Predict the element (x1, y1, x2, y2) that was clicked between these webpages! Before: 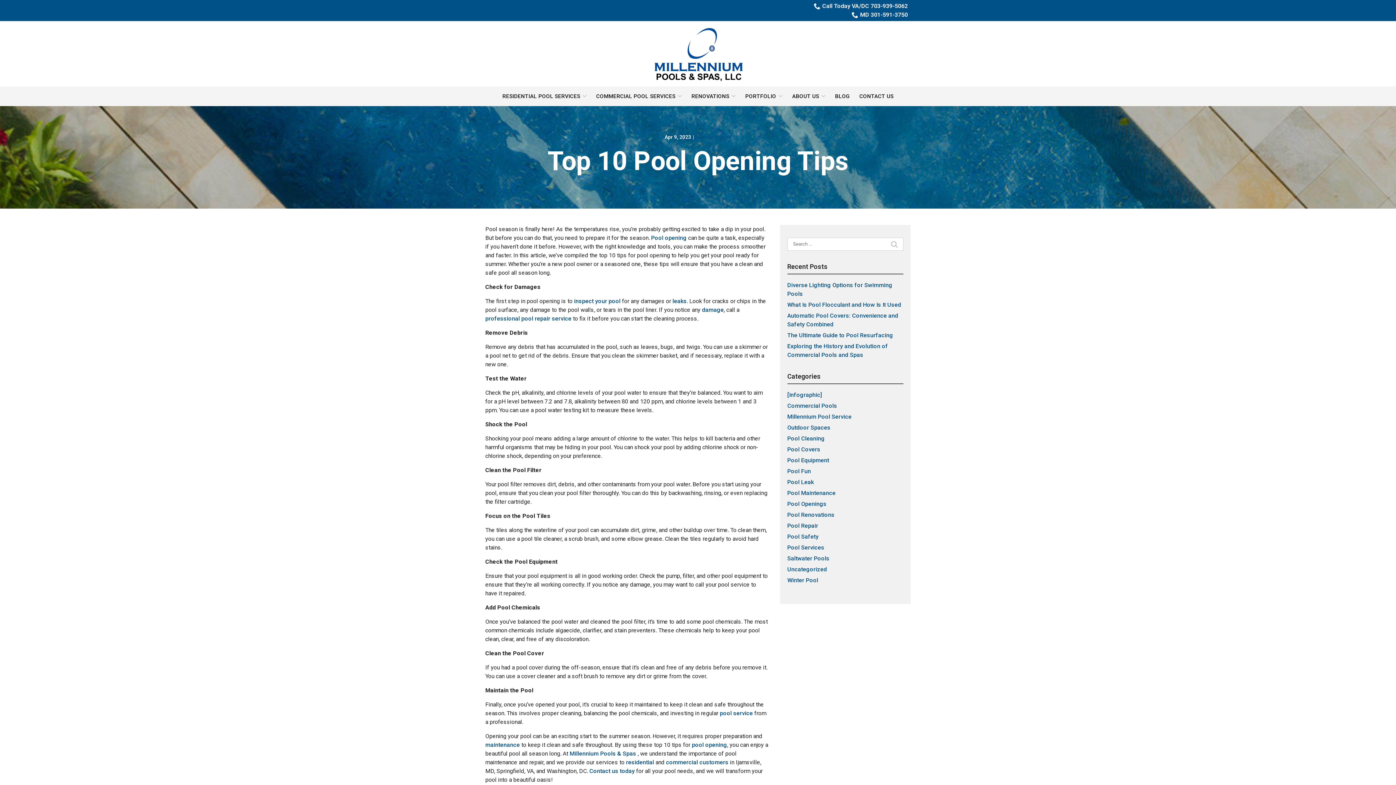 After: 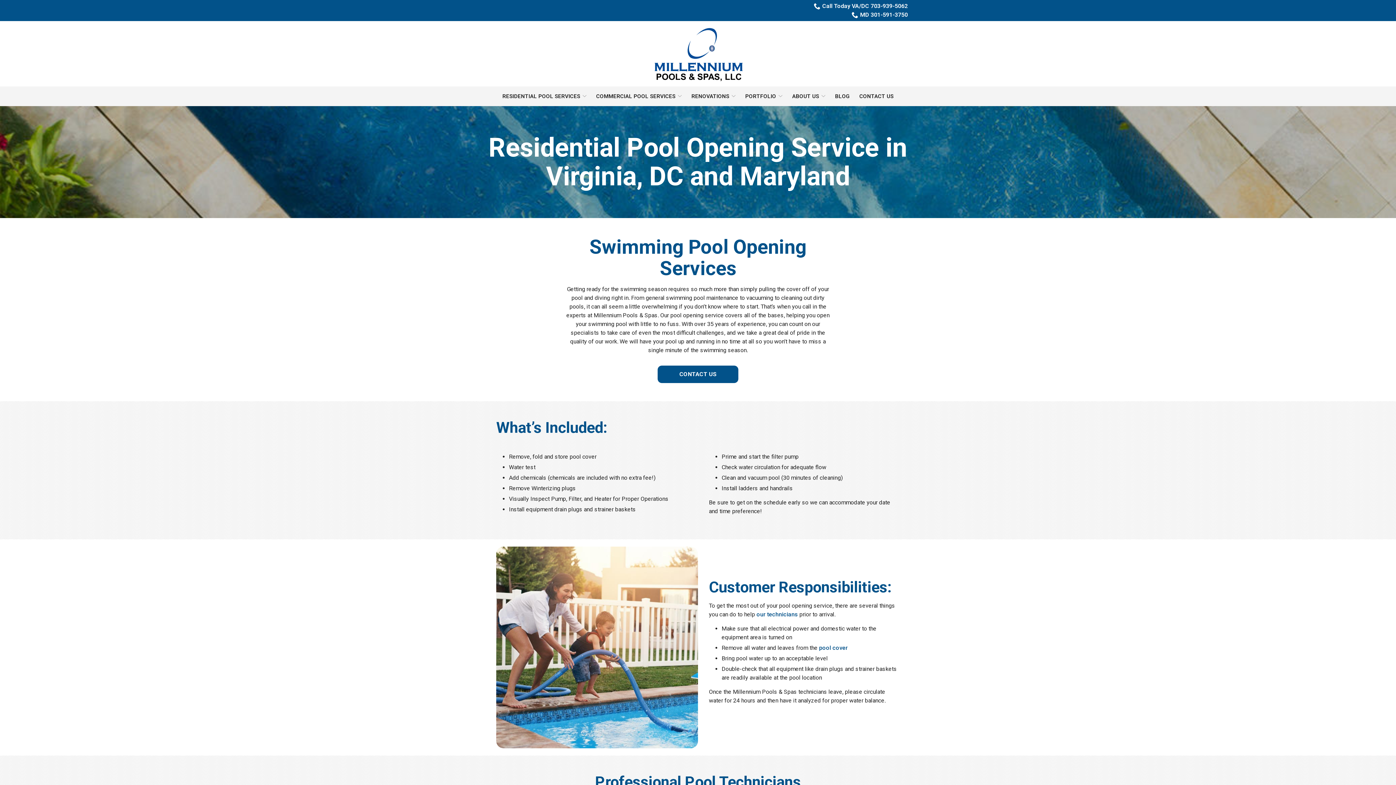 Action: label: Pool opening bbox: (651, 234, 686, 241)